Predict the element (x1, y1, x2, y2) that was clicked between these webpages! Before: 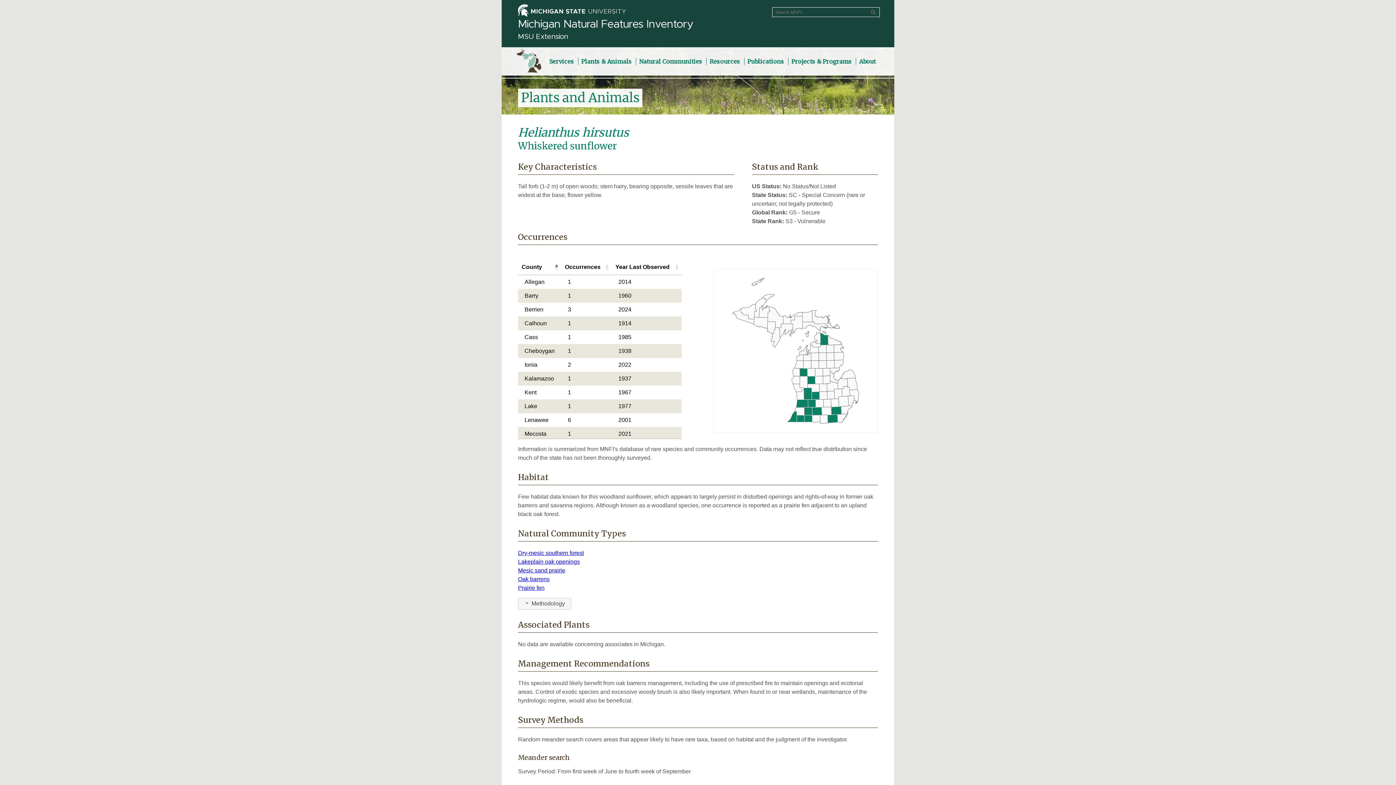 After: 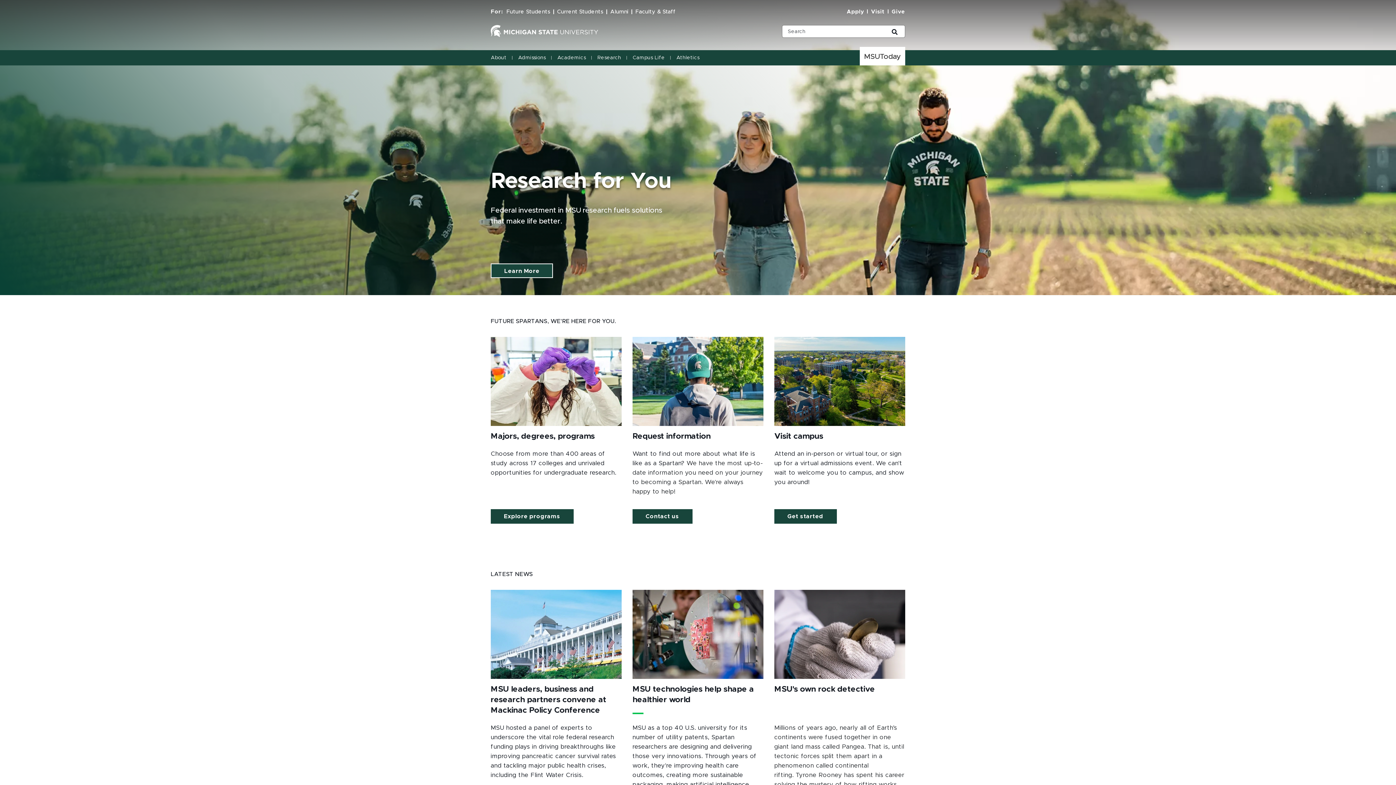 Action: bbox: (507, 11, 626, 17)